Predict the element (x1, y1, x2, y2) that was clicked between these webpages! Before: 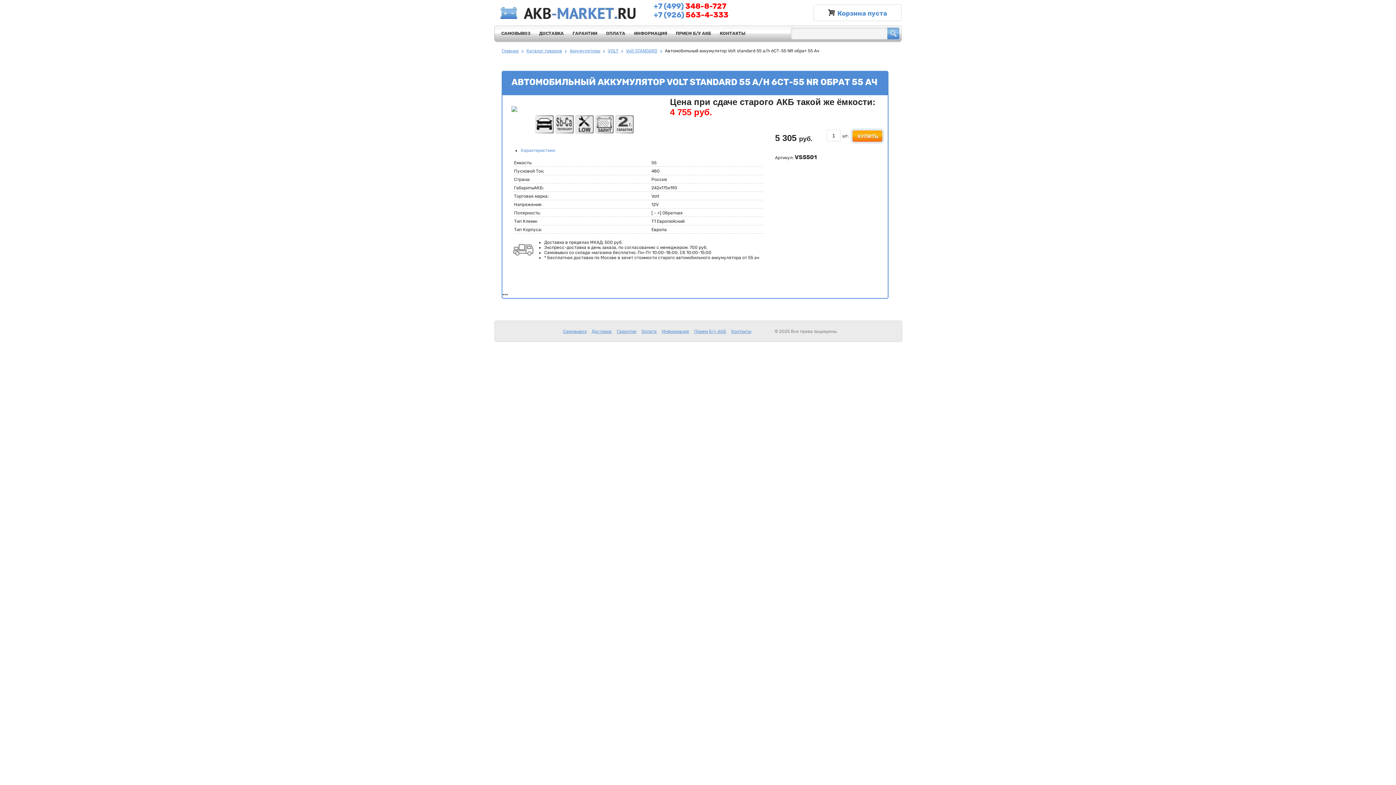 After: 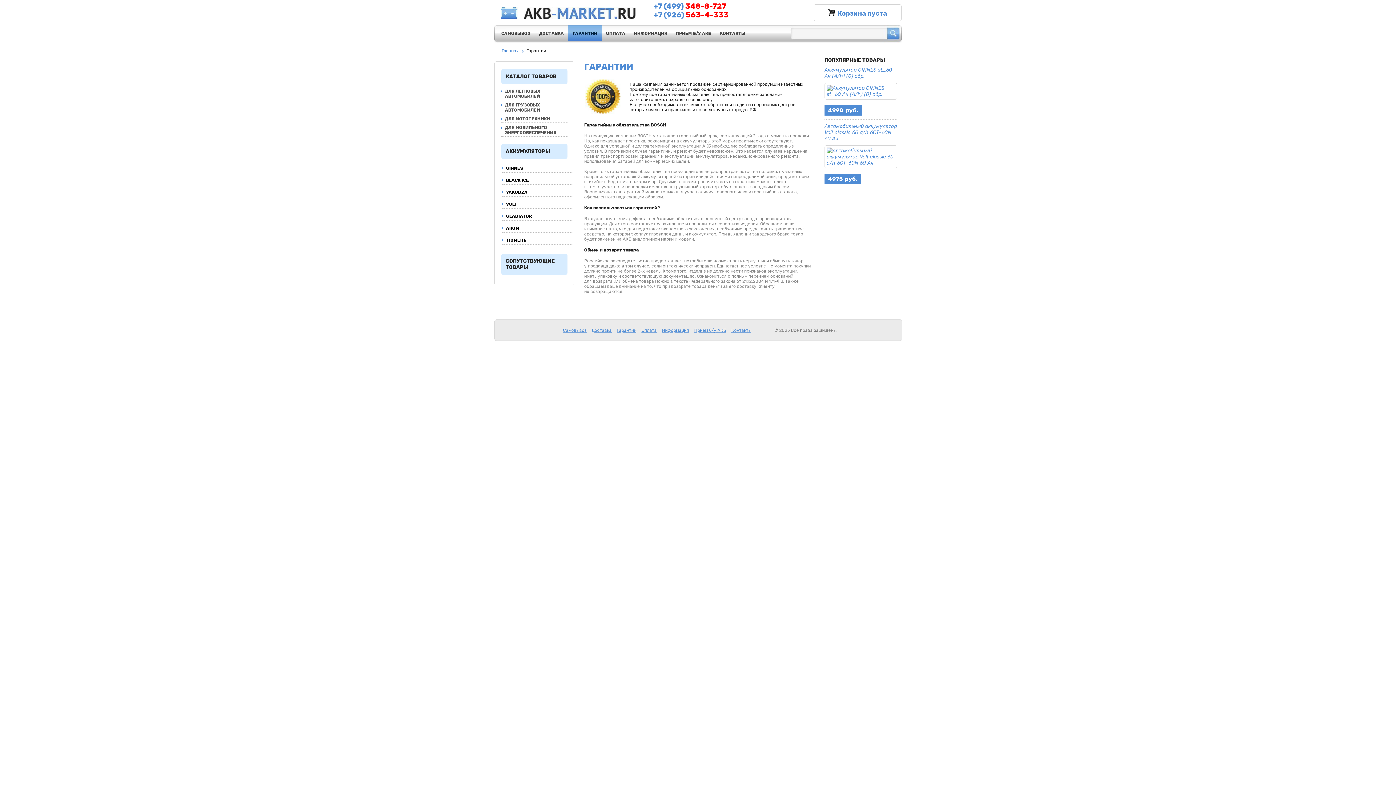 Action: label: ГАРАНТИИ bbox: (568, 25, 601, 41)